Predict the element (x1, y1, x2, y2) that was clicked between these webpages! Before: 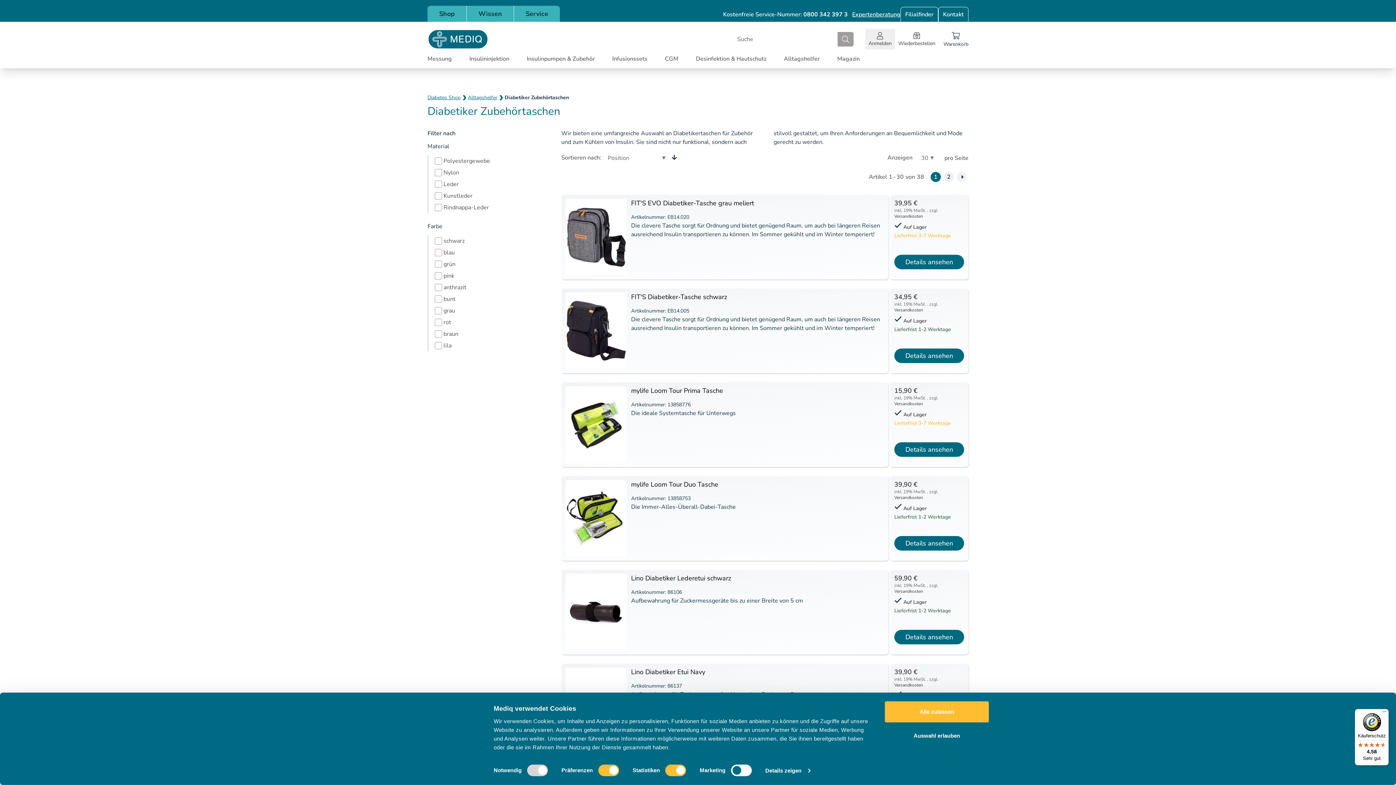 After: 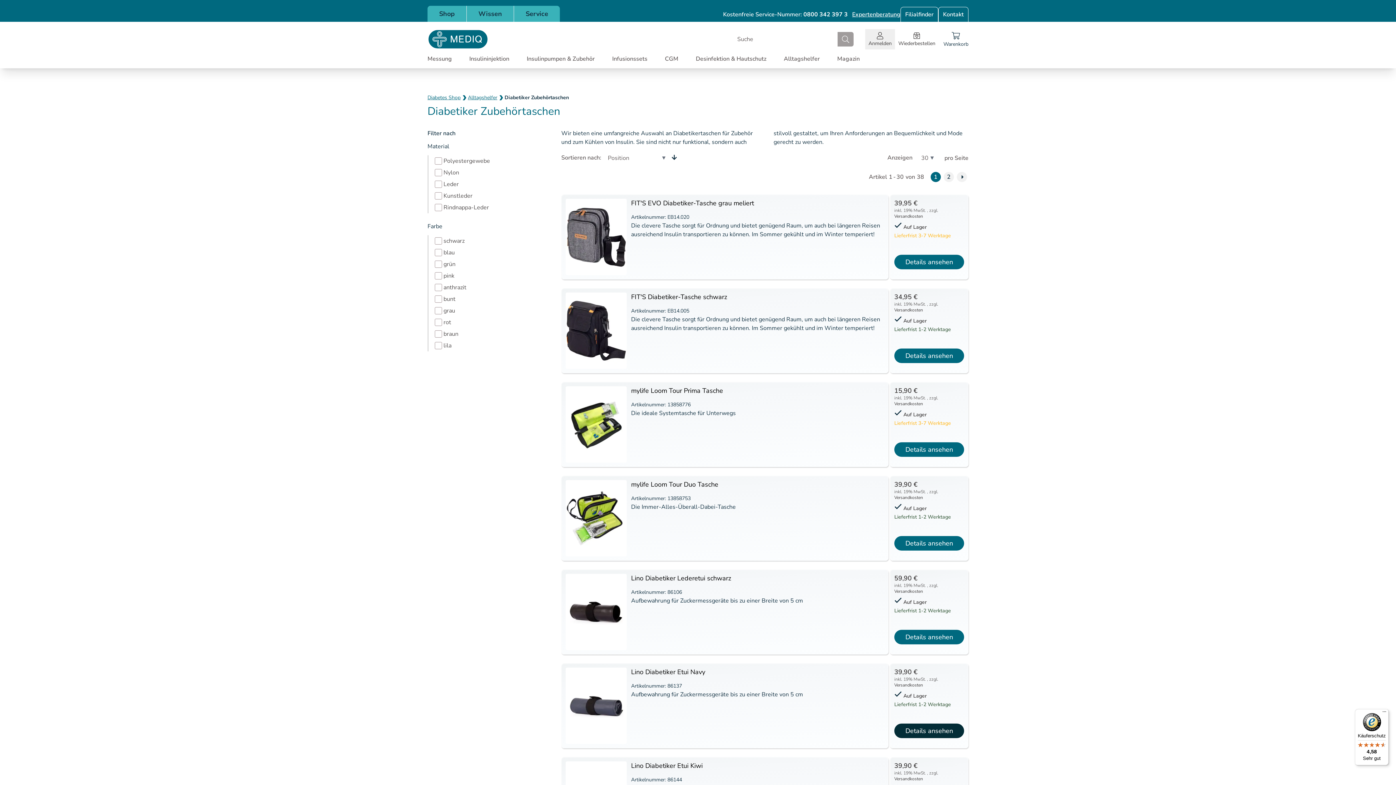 Action: bbox: (885, 725, 989, 746) label: Auswahl erlauben